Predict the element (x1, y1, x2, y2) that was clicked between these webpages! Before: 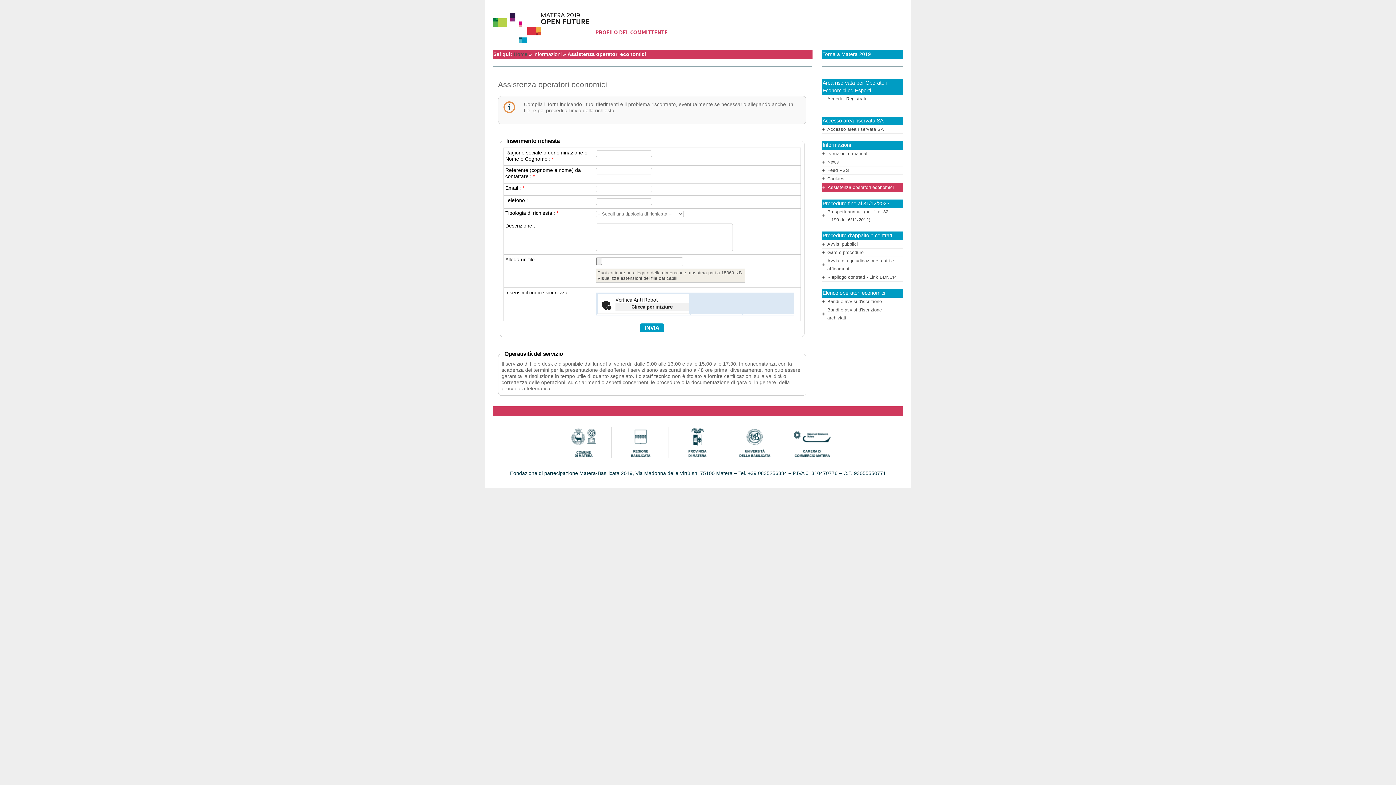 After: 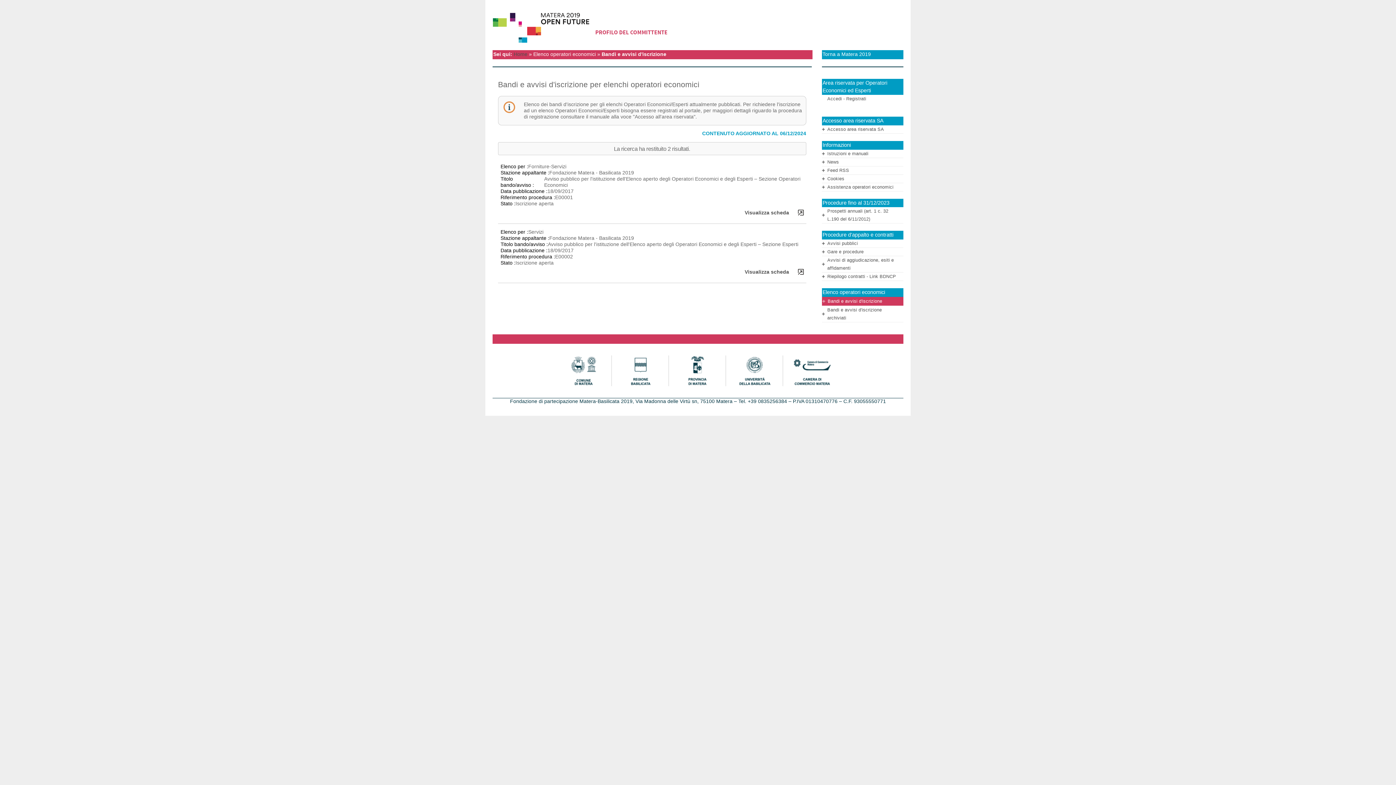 Action: label: Bandi e avvisi d'iscrizione bbox: (827, 299, 882, 304)